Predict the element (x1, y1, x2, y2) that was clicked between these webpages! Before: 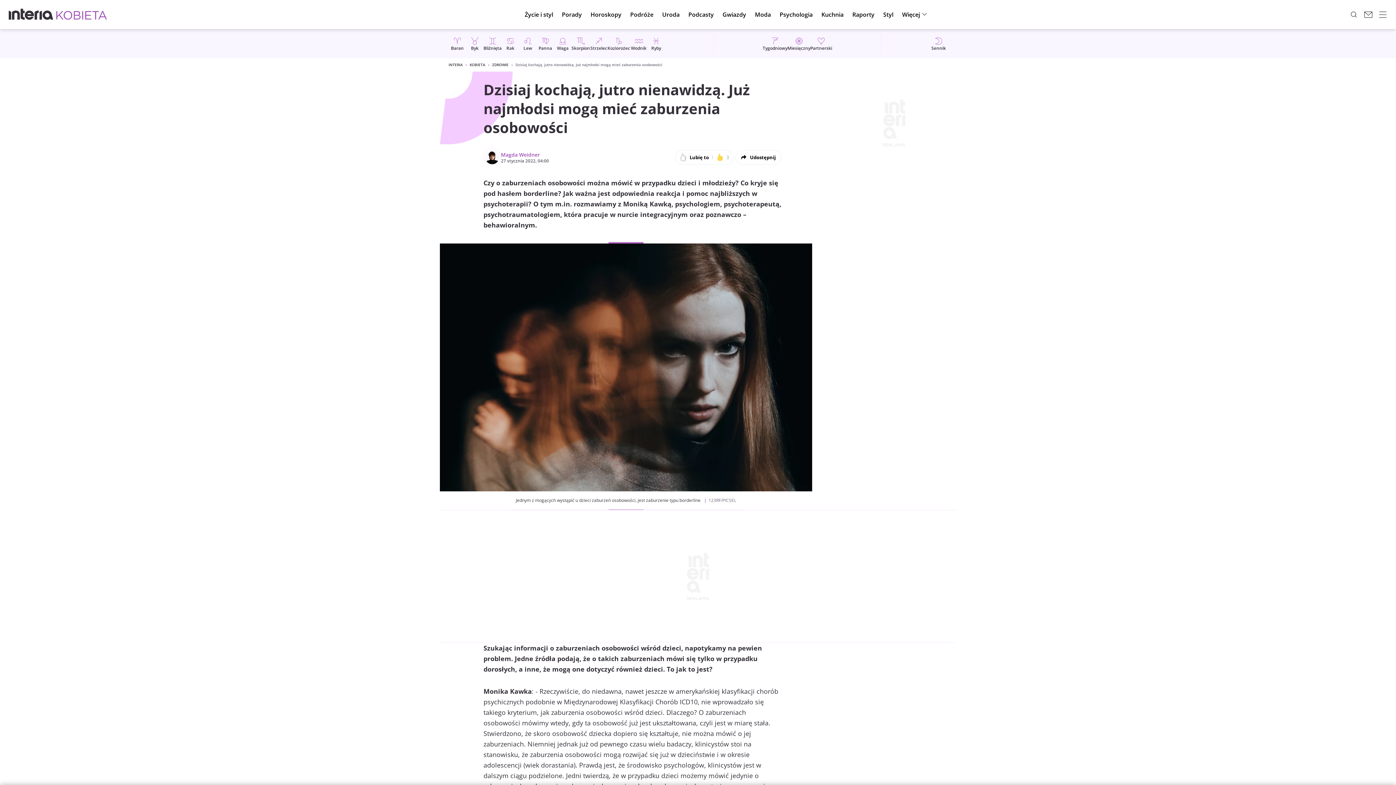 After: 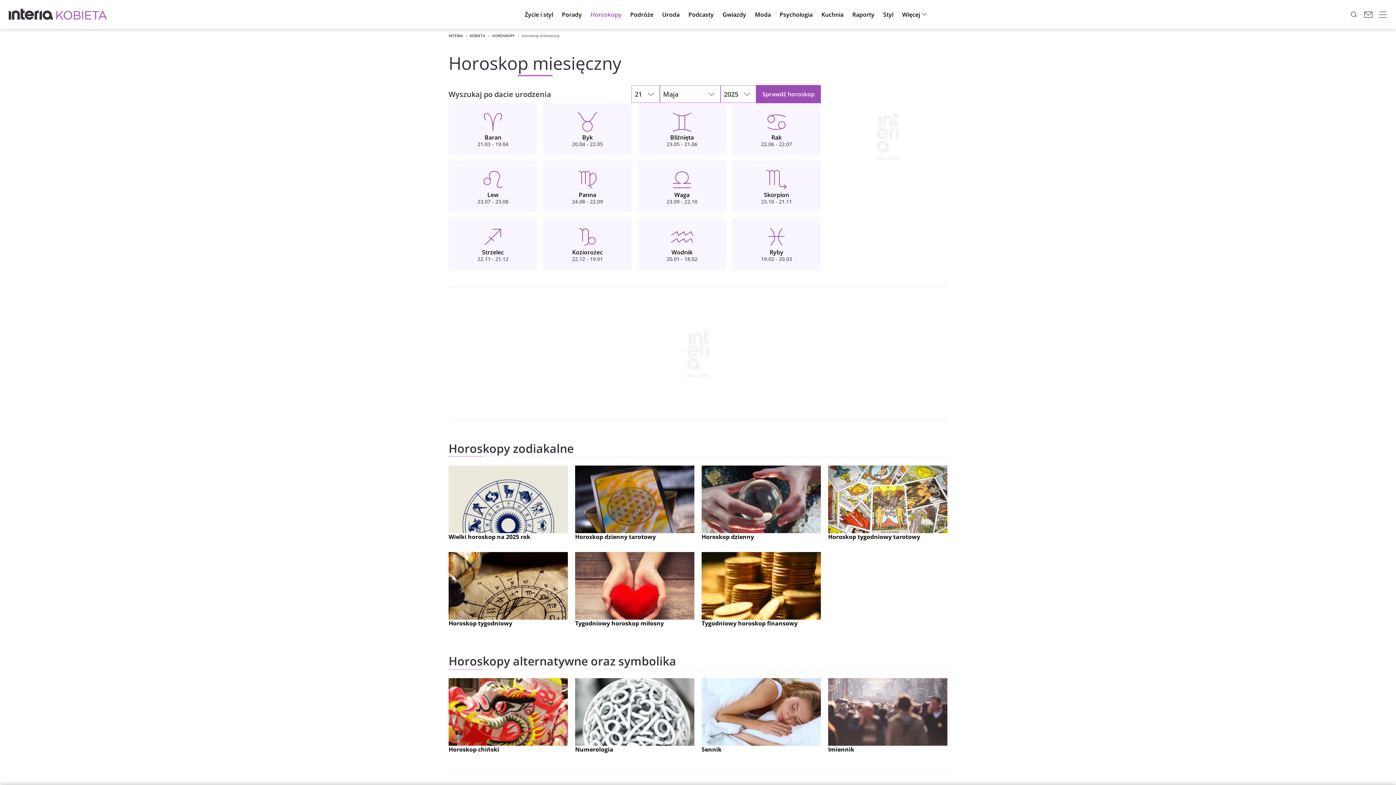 Action: label: Miesięczny bbox: (787, 36, 810, 50)